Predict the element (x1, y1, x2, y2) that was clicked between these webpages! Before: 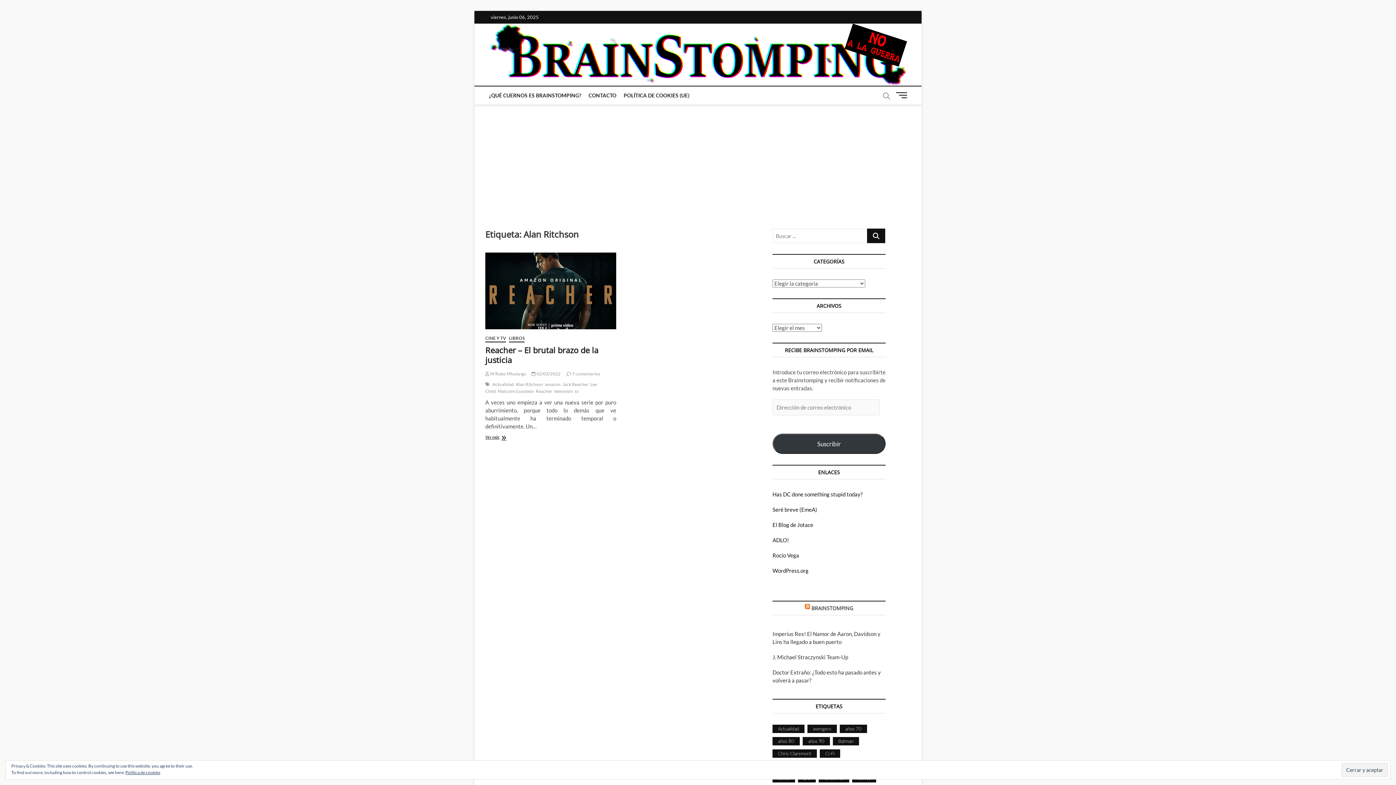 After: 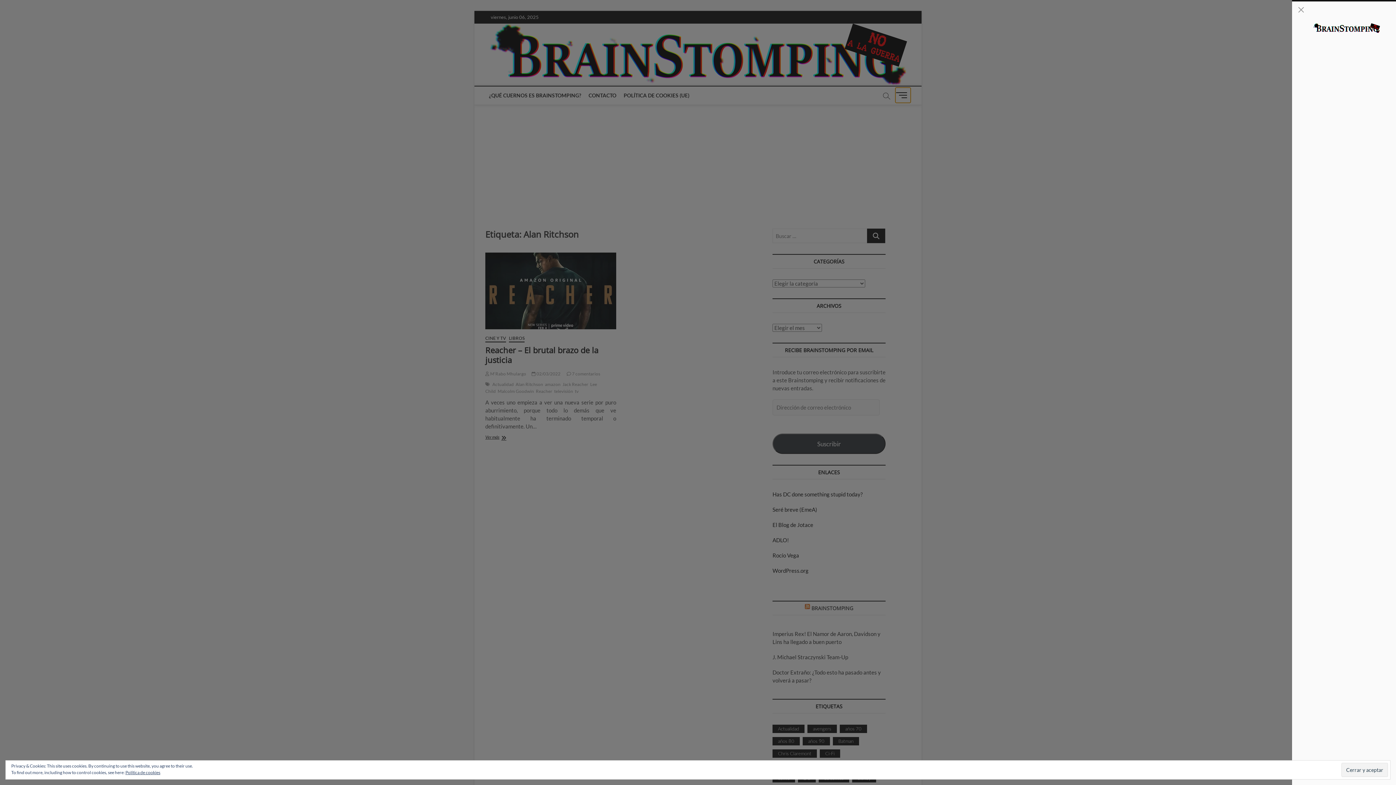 Action: label: Botón de menú bbox: (895, 87, 910, 103)